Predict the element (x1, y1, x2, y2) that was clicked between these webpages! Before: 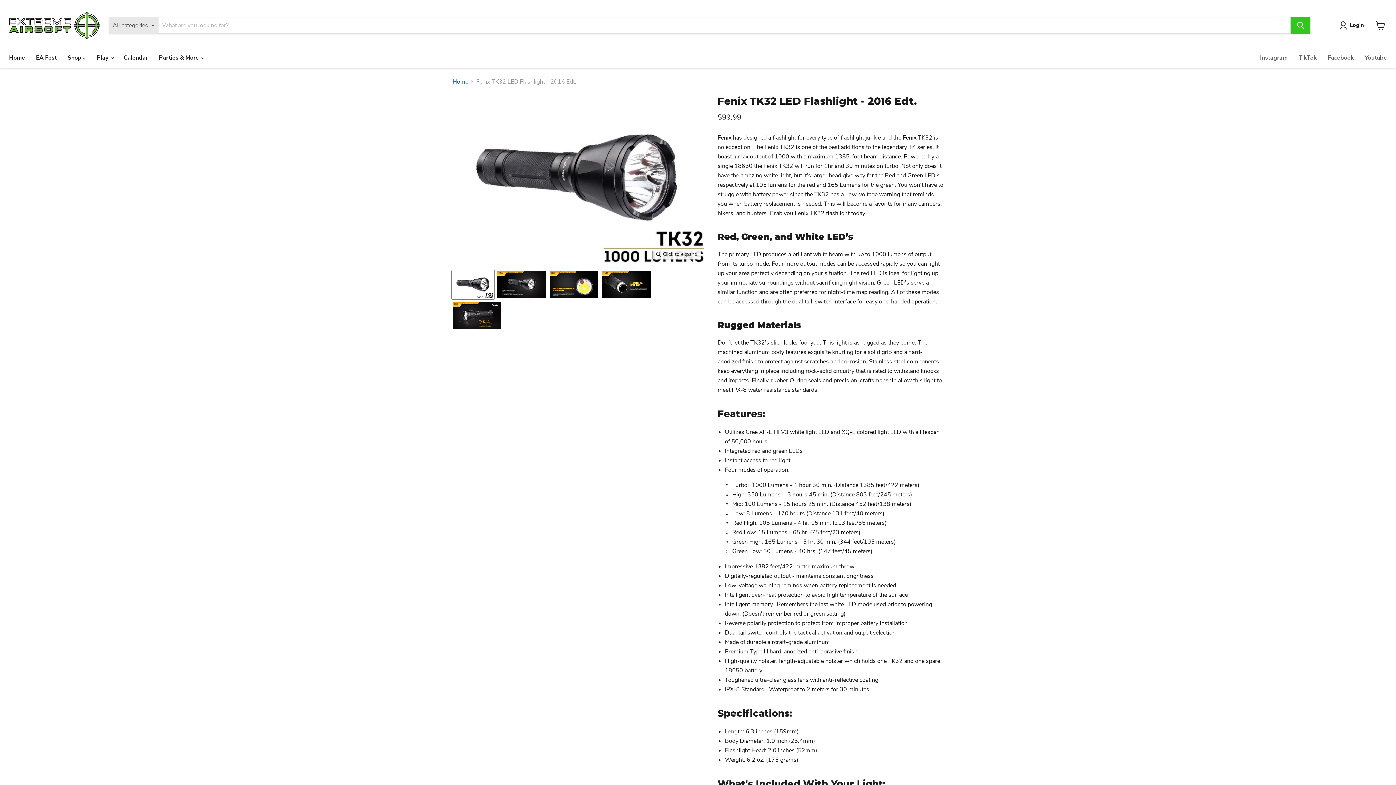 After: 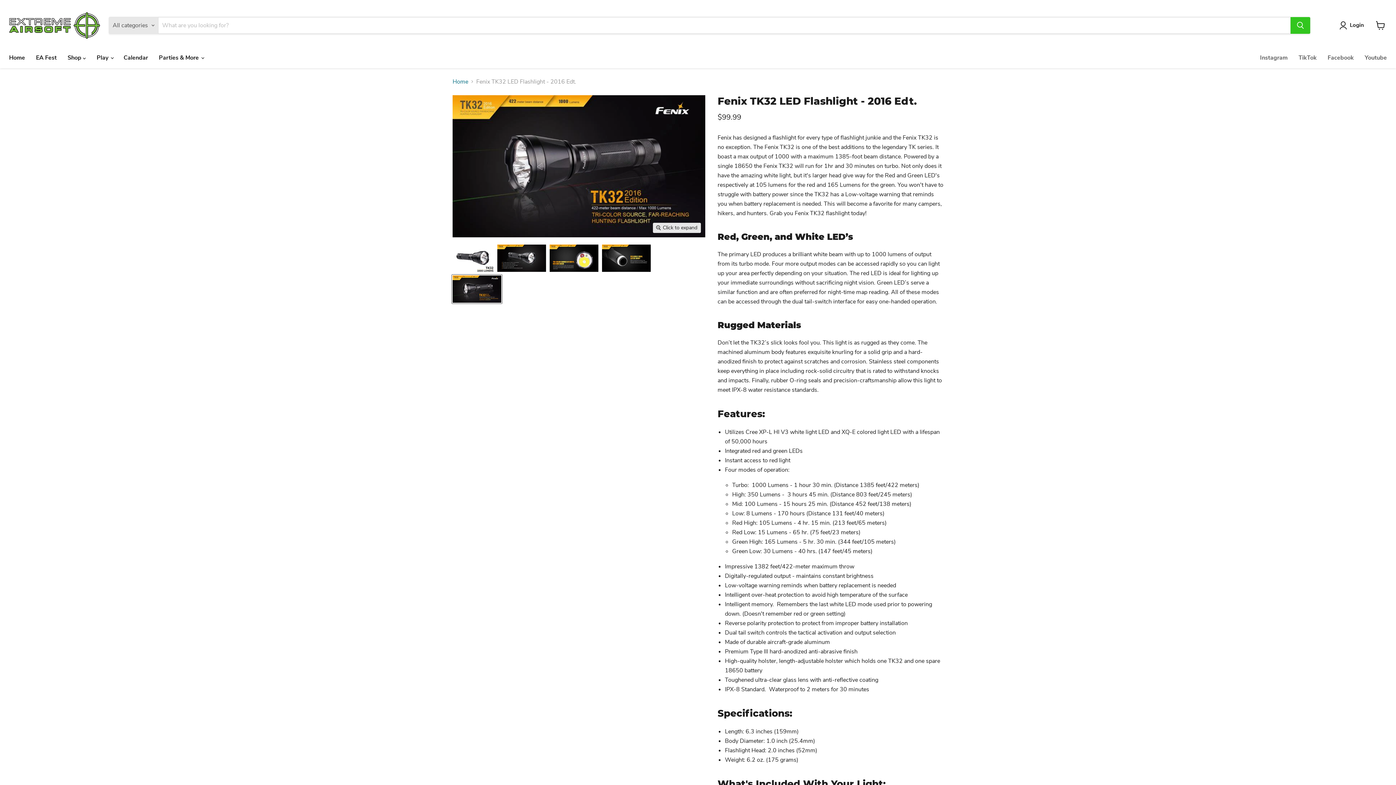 Action: label: Fenix TK32 LED Flashlight - 2016 Edt. thumbnail bbox: (452, 301, 502, 330)